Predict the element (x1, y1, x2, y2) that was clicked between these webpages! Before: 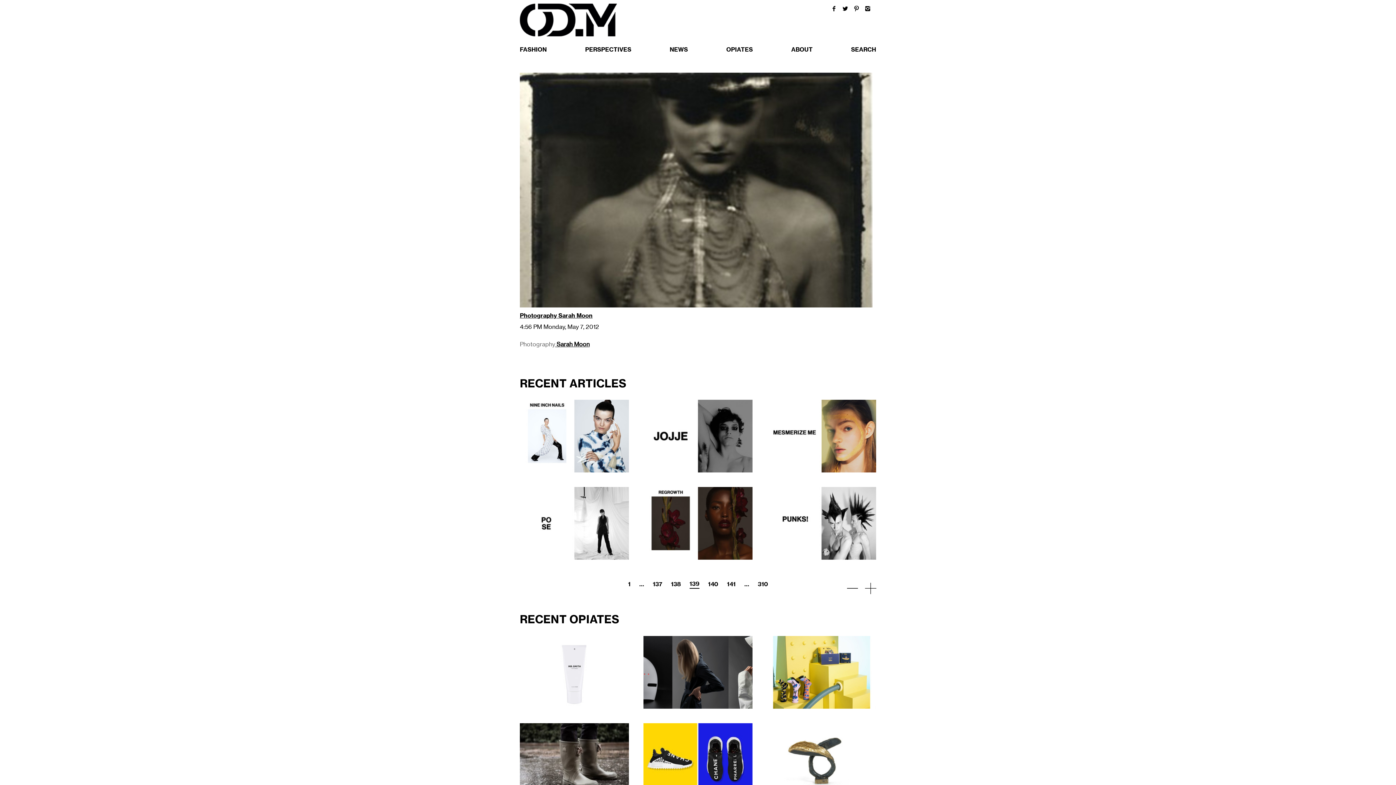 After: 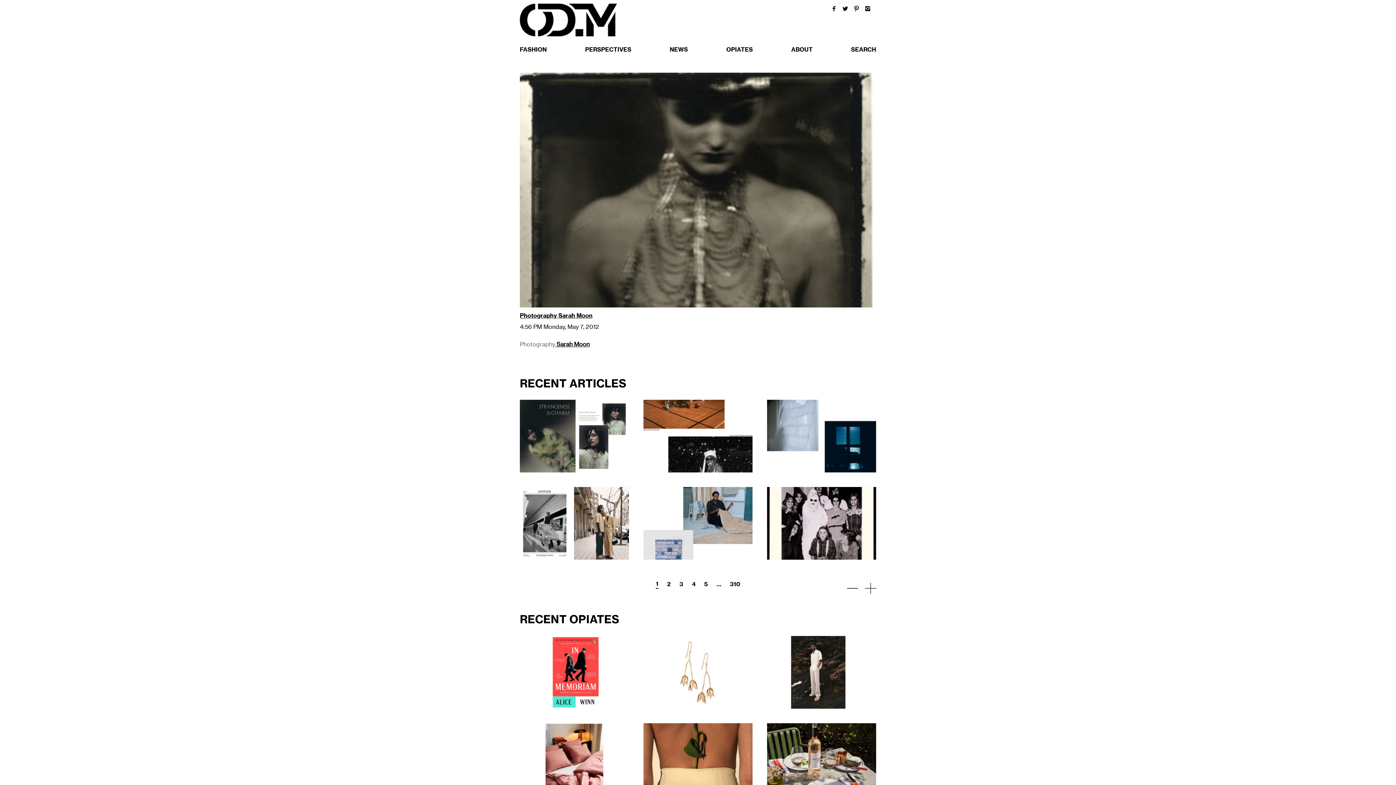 Action: label: Photography Sarah Moon bbox: (520, 312, 592, 319)